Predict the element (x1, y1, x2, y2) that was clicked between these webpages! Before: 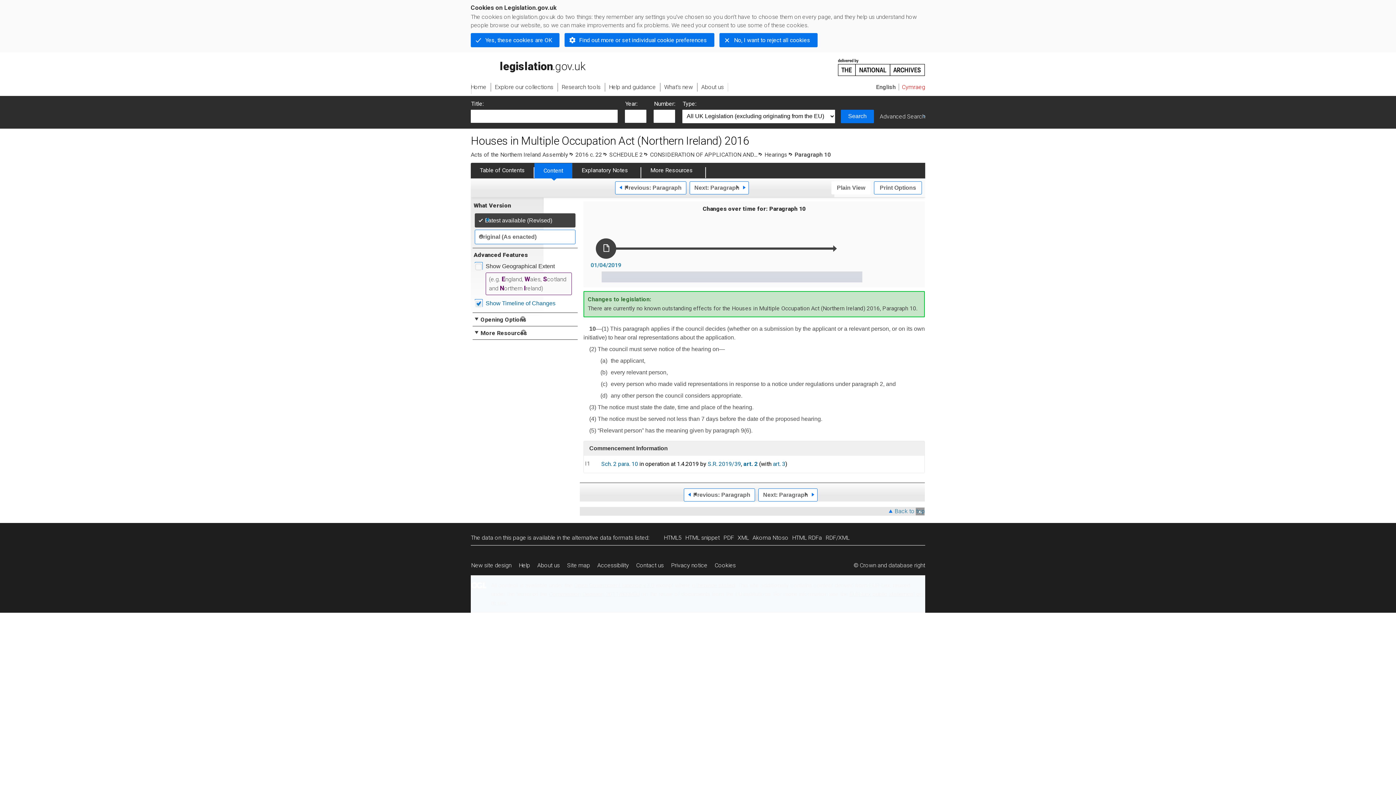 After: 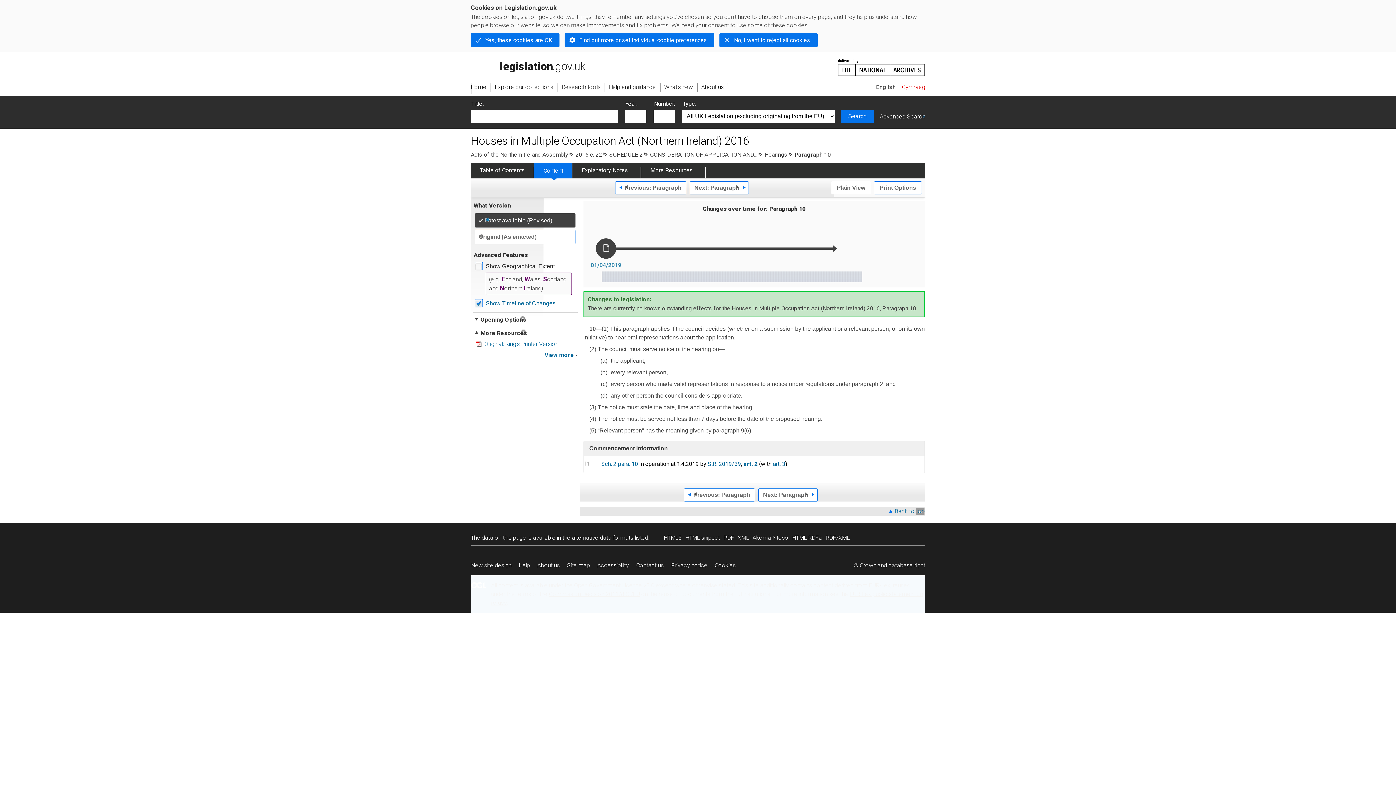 Action: bbox: (473, 329, 527, 337) label: More Resources
Expand PDF versions